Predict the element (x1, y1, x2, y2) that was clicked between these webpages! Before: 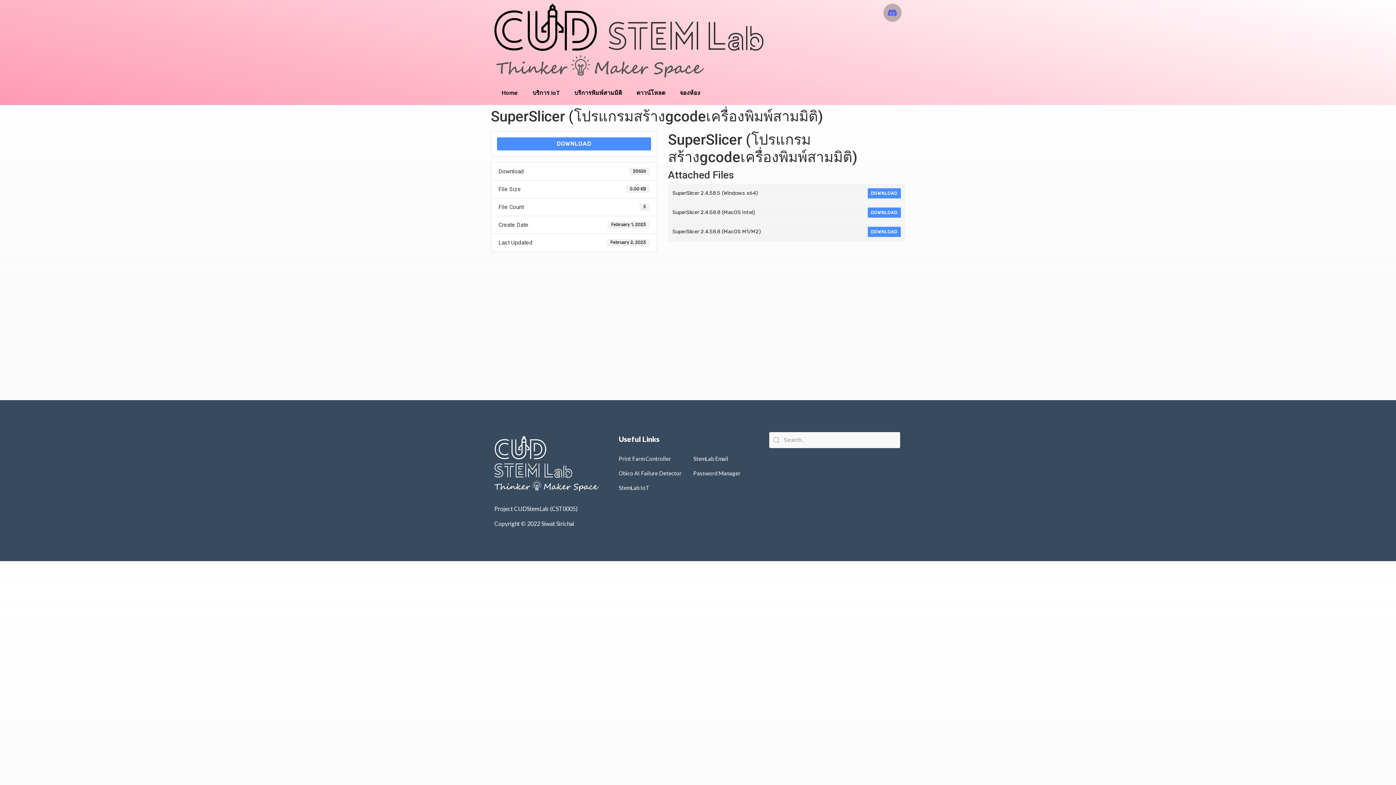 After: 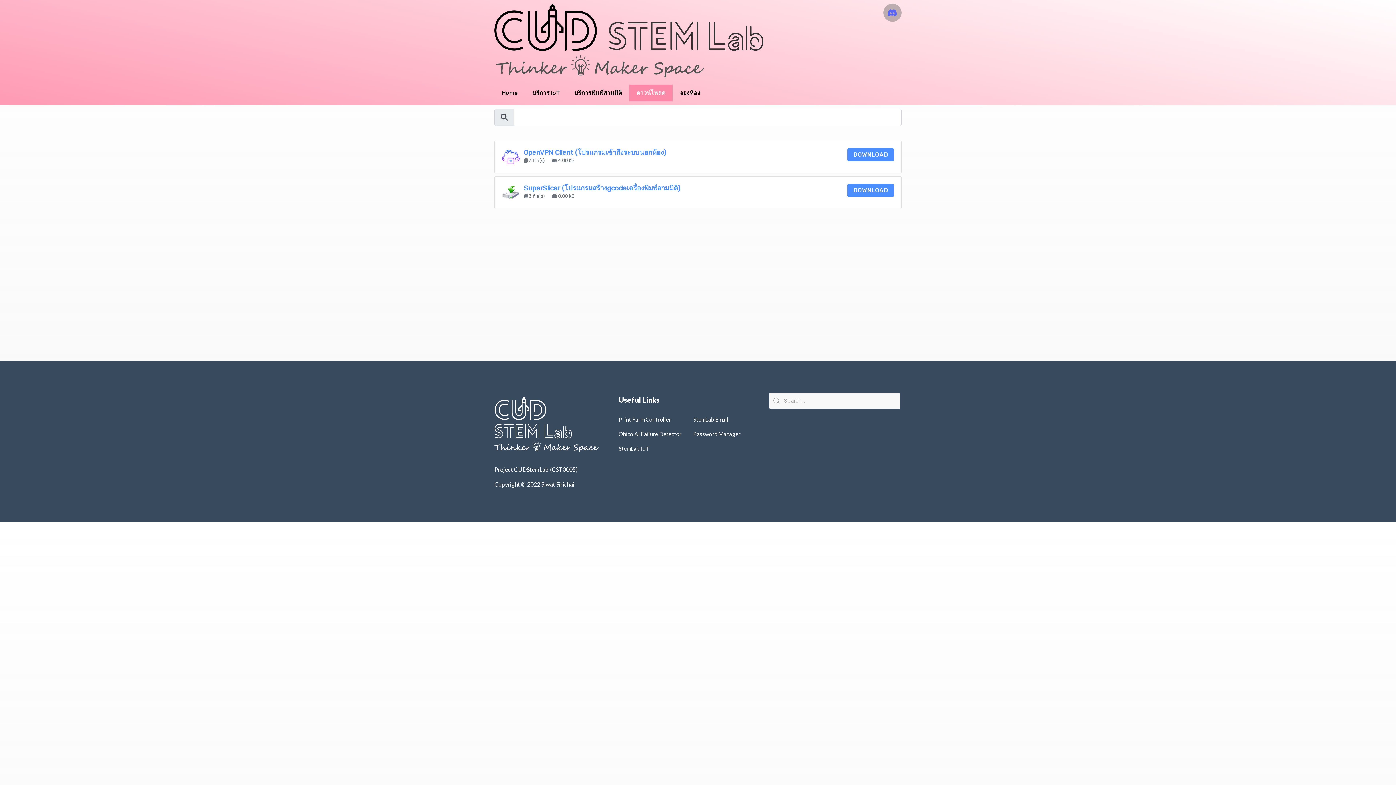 Action: label: ดาวน์โหลด bbox: (629, 84, 672, 101)